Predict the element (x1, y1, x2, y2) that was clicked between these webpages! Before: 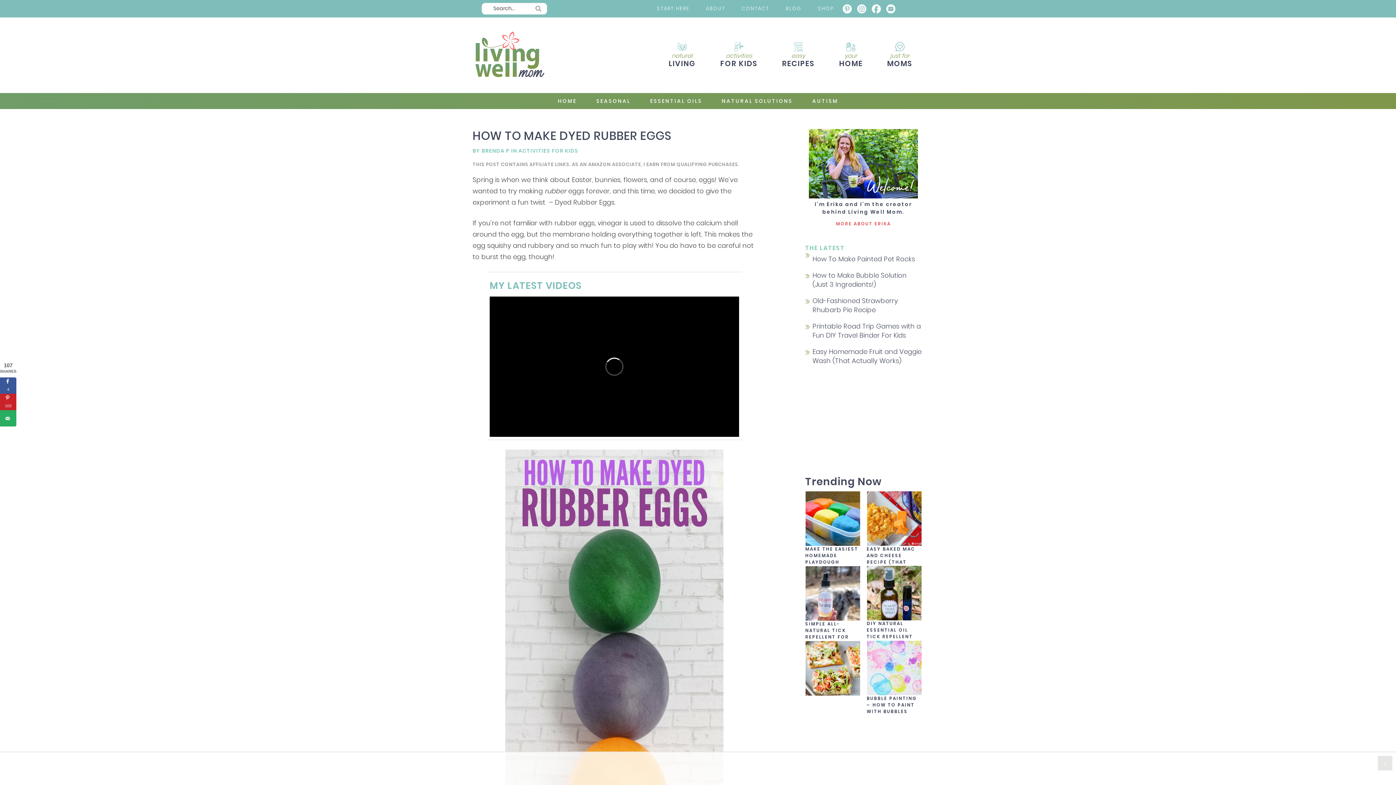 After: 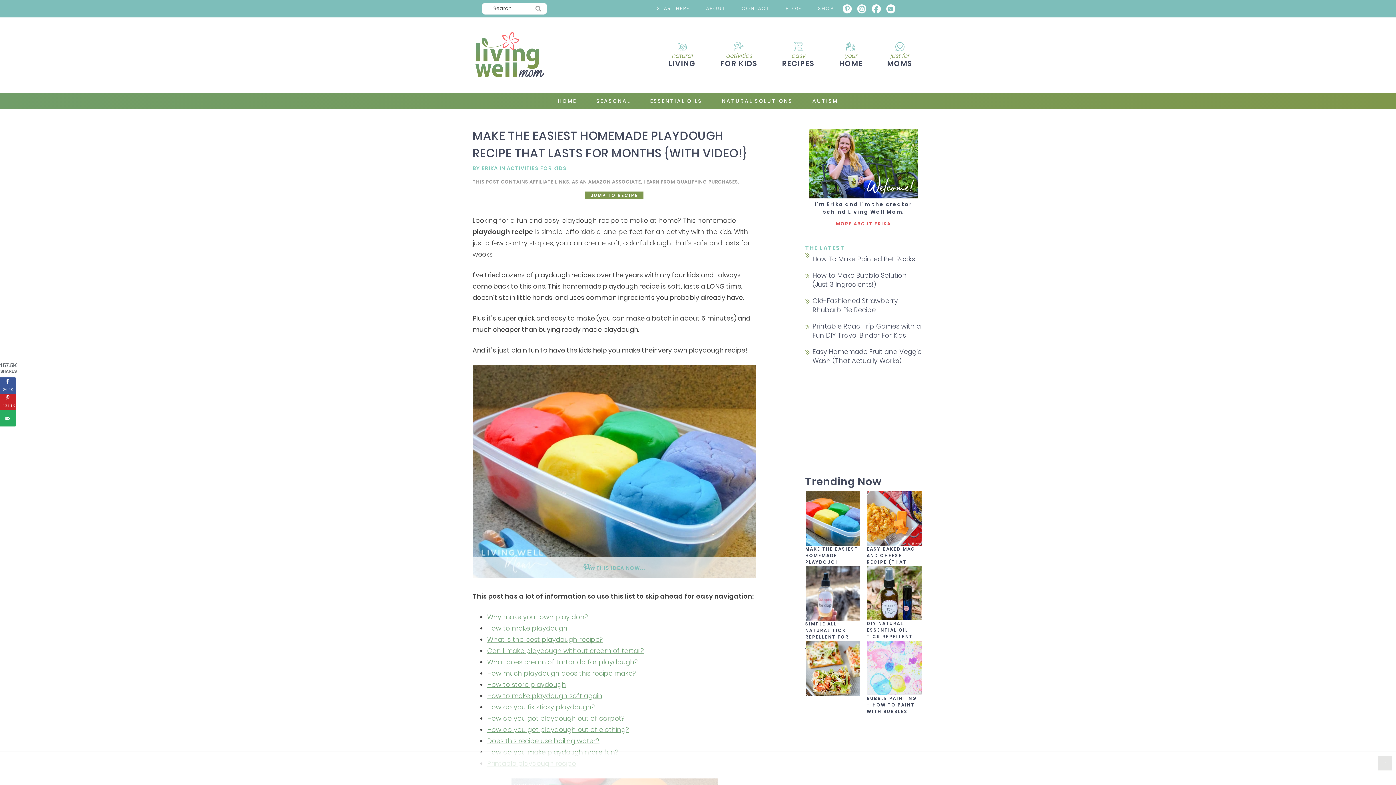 Action: bbox: (805, 491, 860, 546)